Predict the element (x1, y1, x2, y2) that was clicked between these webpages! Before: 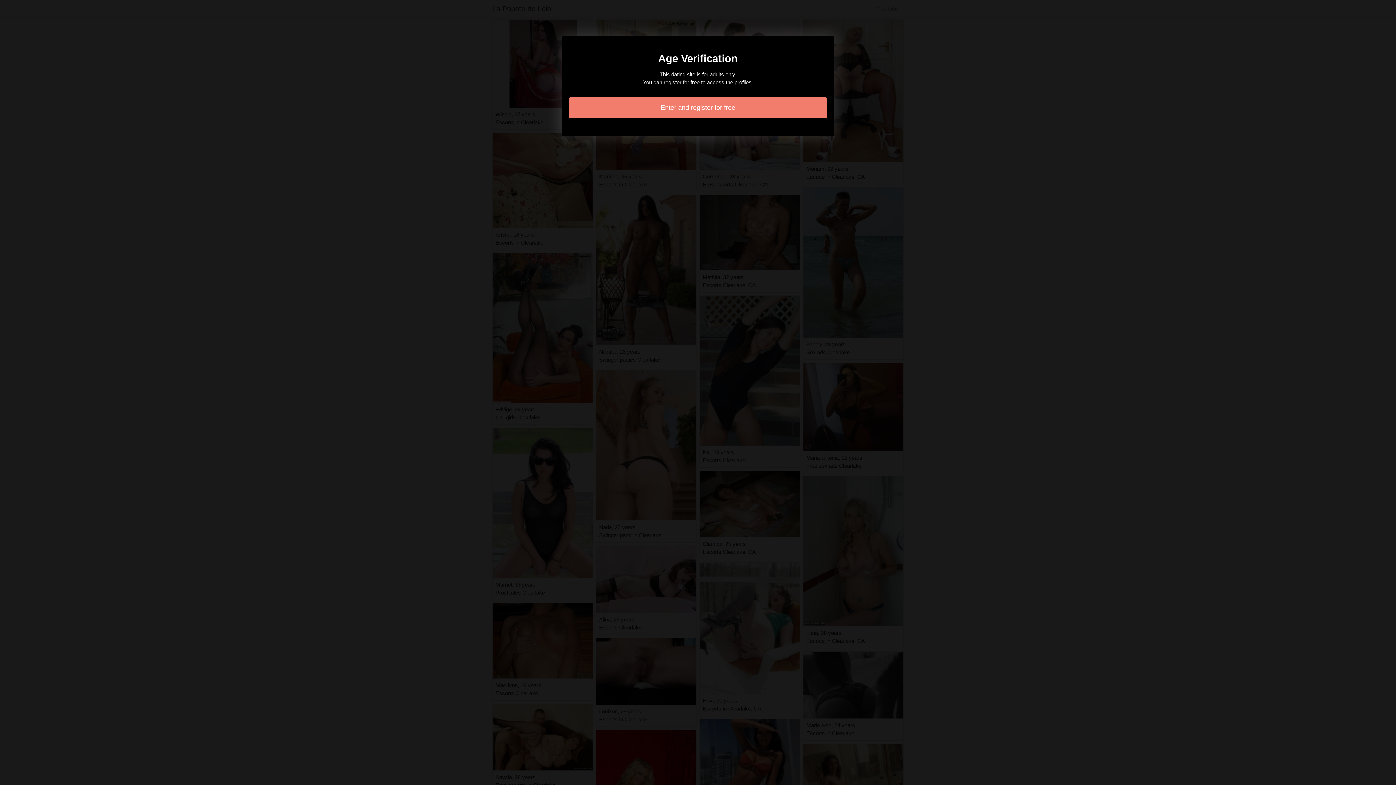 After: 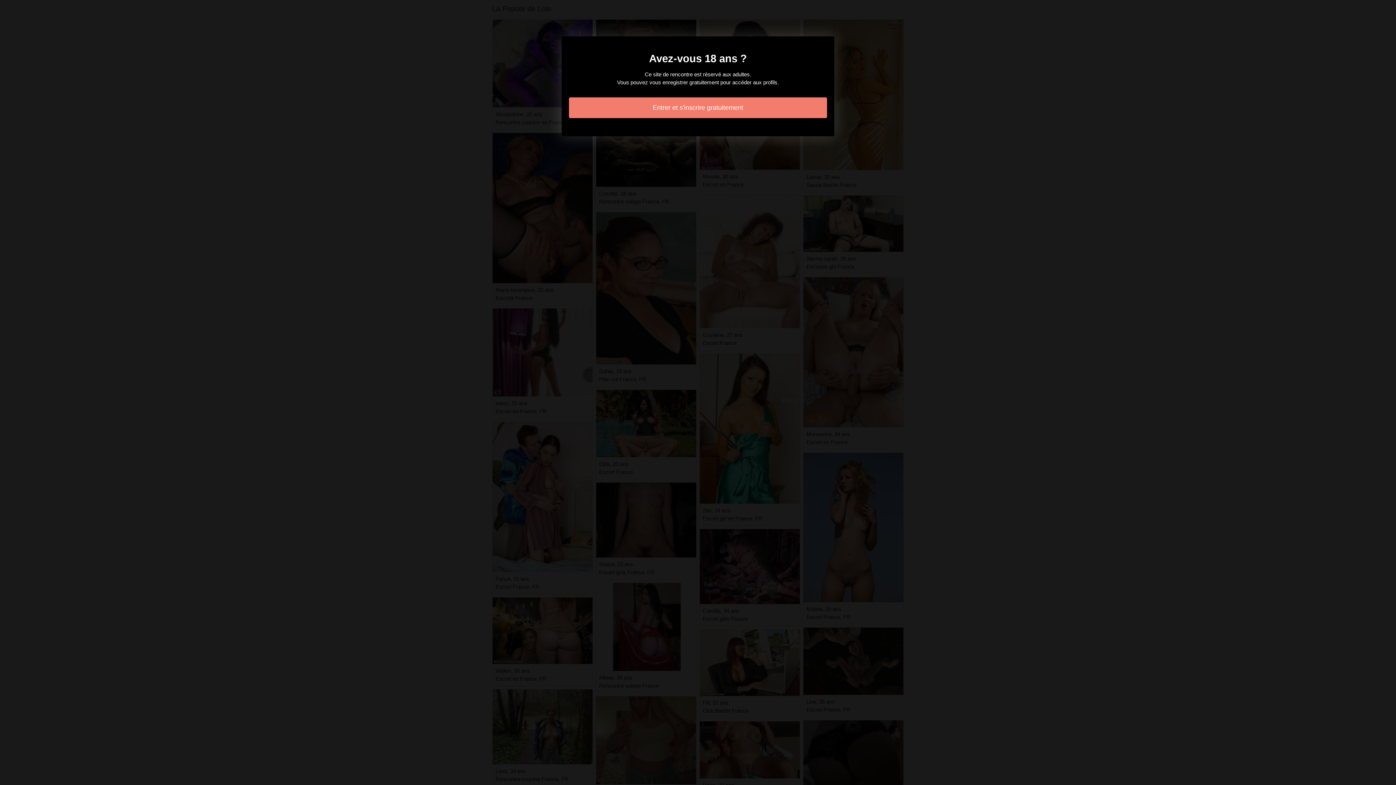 Action: label: Enter and register for free bbox: (569, 97, 827, 118)